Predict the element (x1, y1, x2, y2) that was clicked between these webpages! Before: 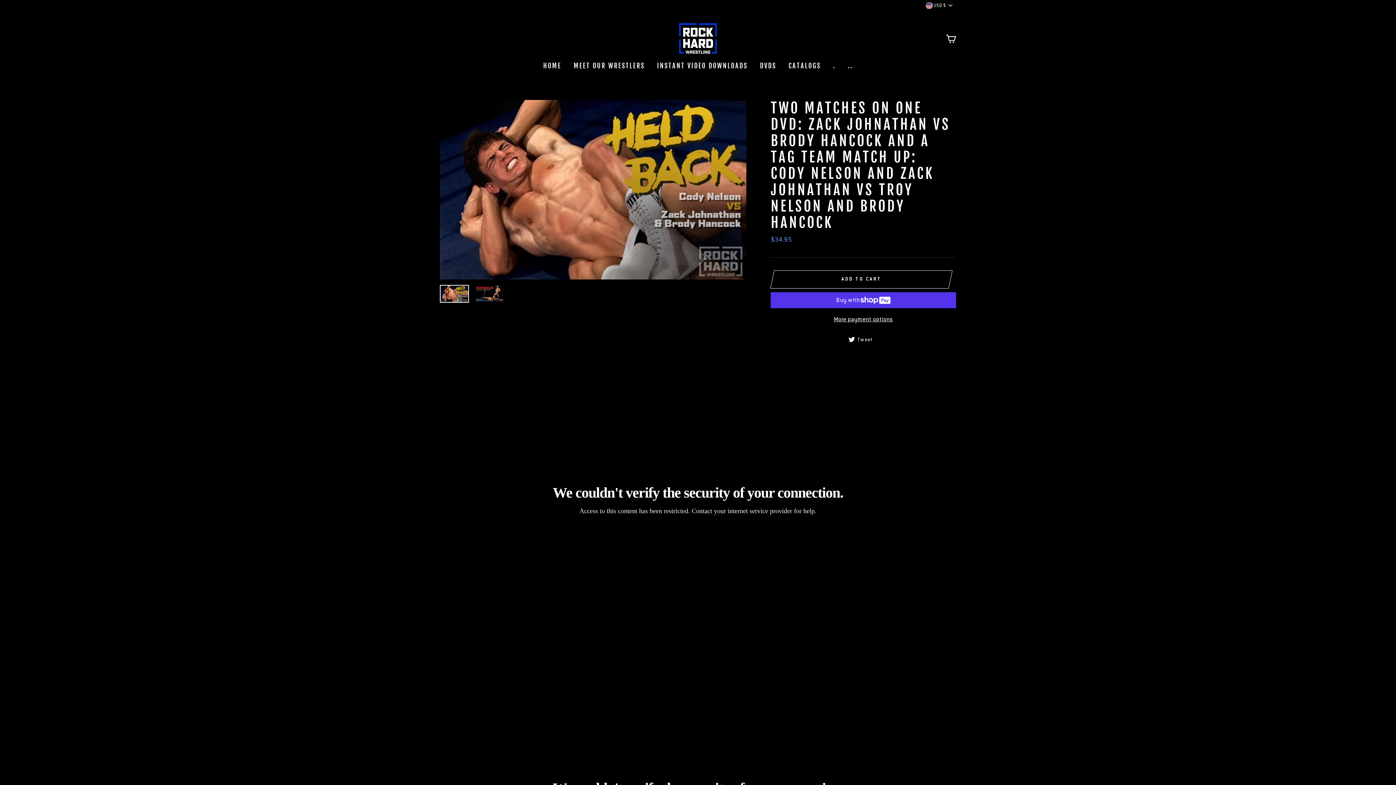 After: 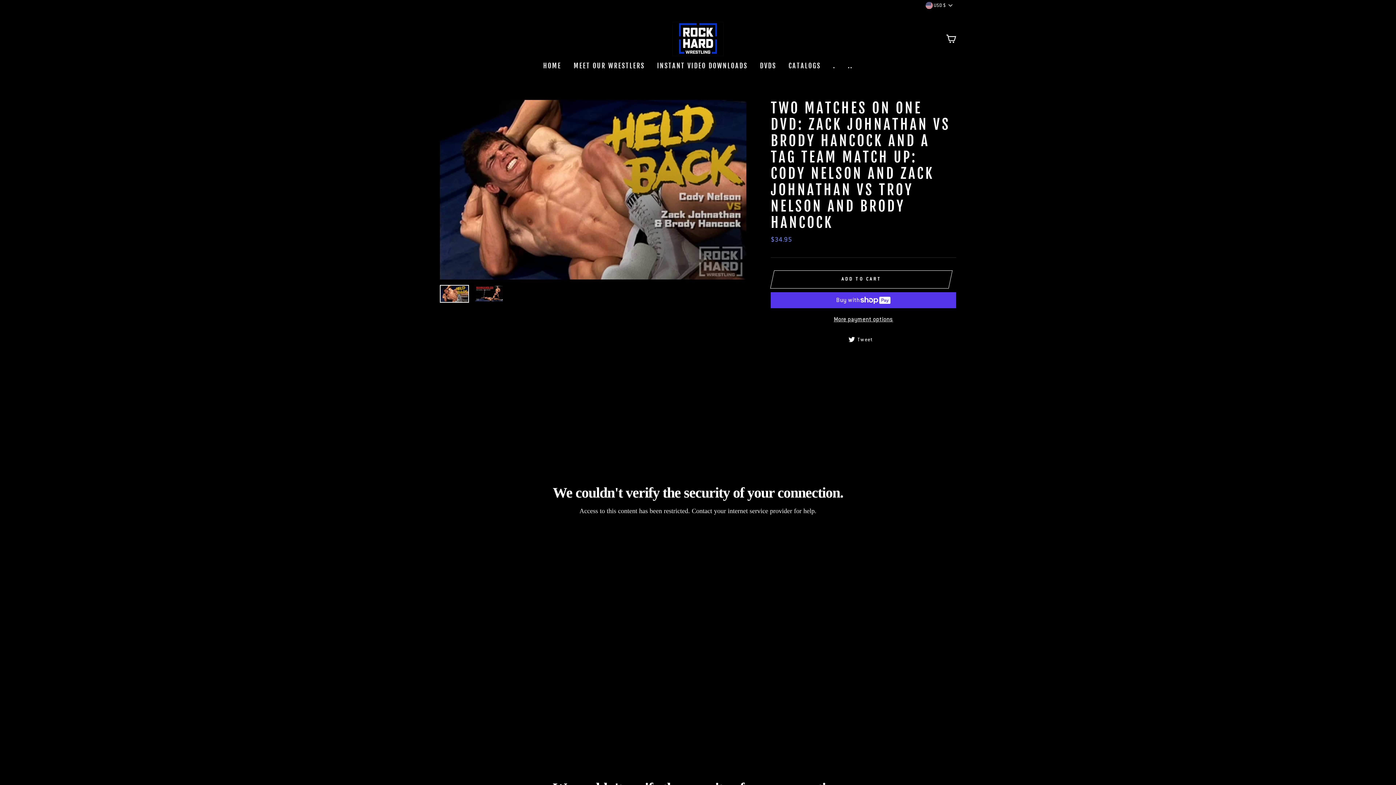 Action: label: ADD TO CART bbox: (774, 270, 948, 288)